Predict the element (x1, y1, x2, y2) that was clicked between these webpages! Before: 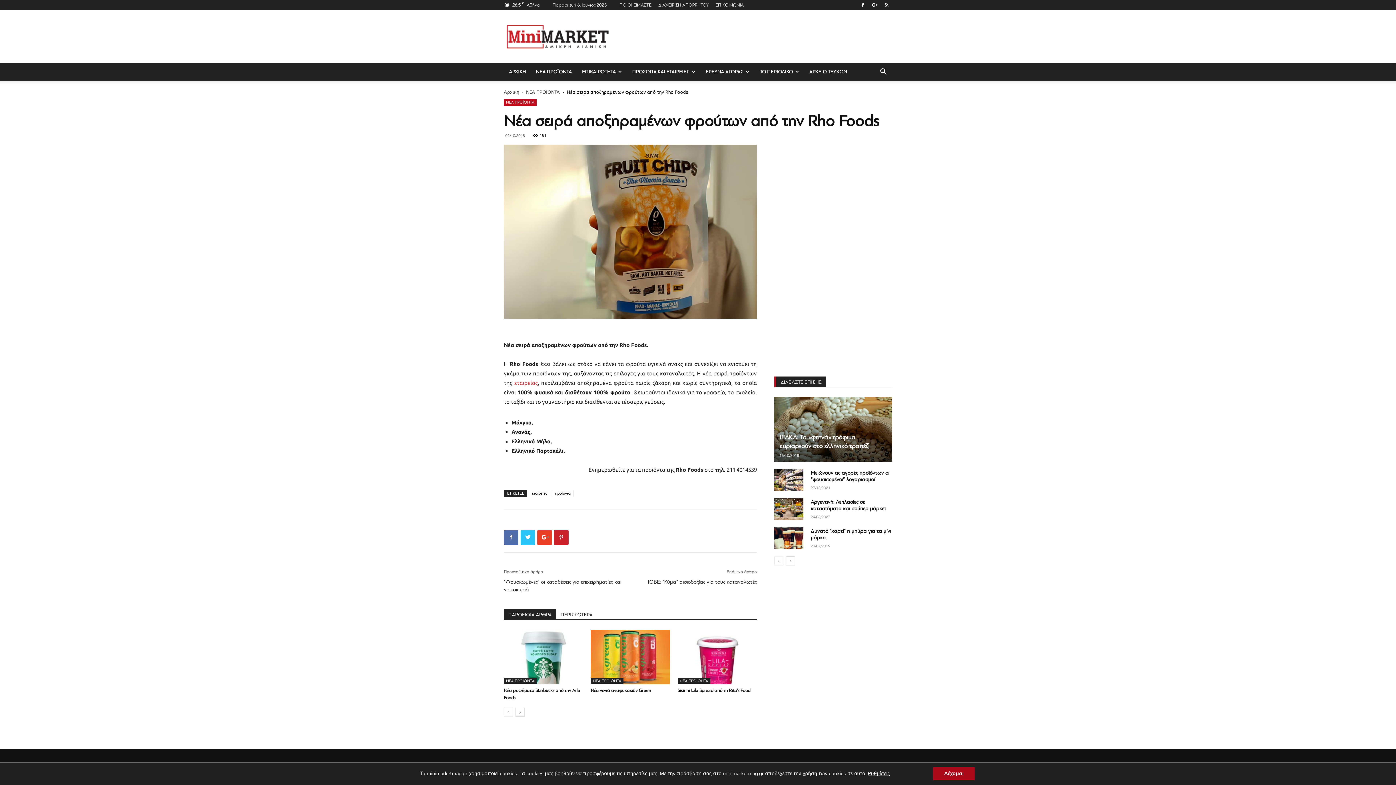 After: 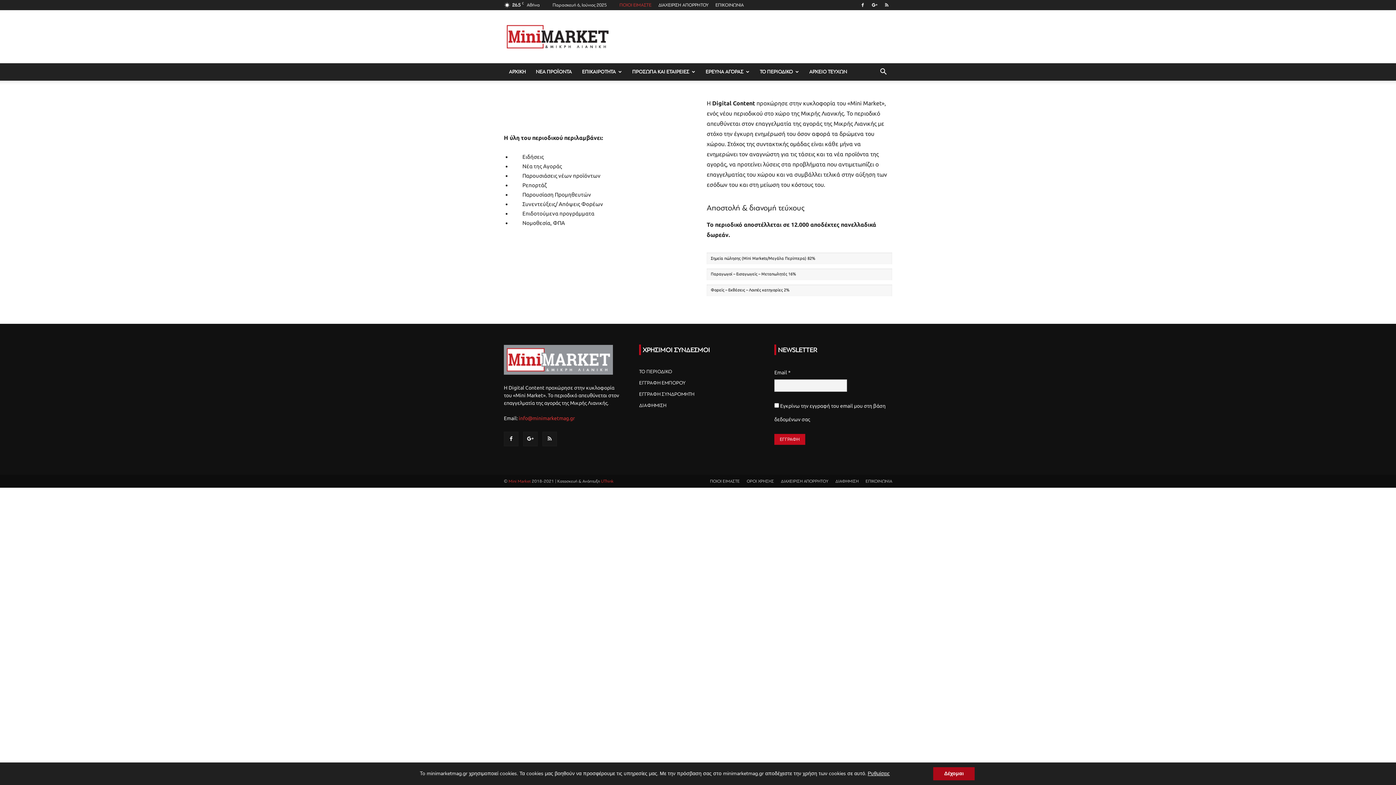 Action: label: ΠΟΙΟΙ ΕΙΜΑΣΤΕ bbox: (619, 2, 651, 7)